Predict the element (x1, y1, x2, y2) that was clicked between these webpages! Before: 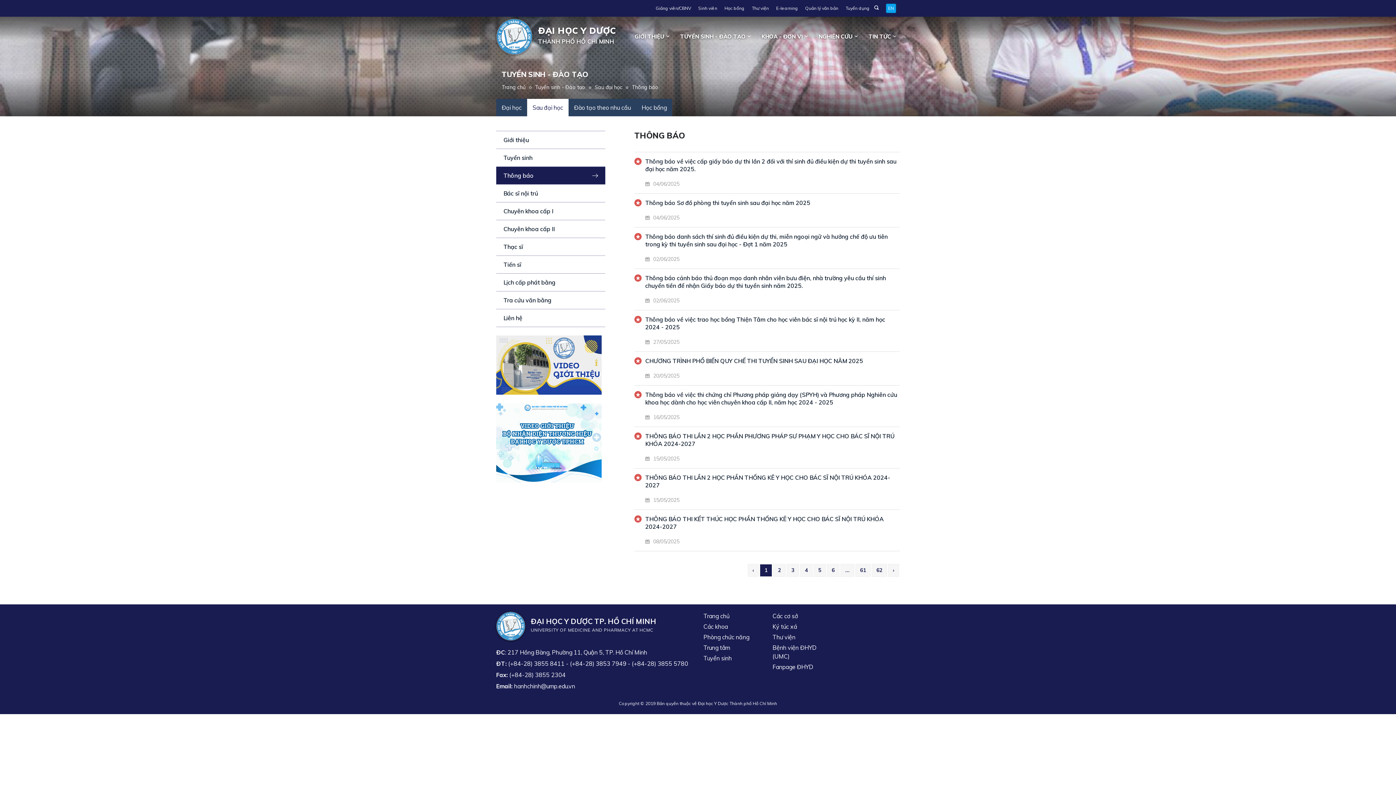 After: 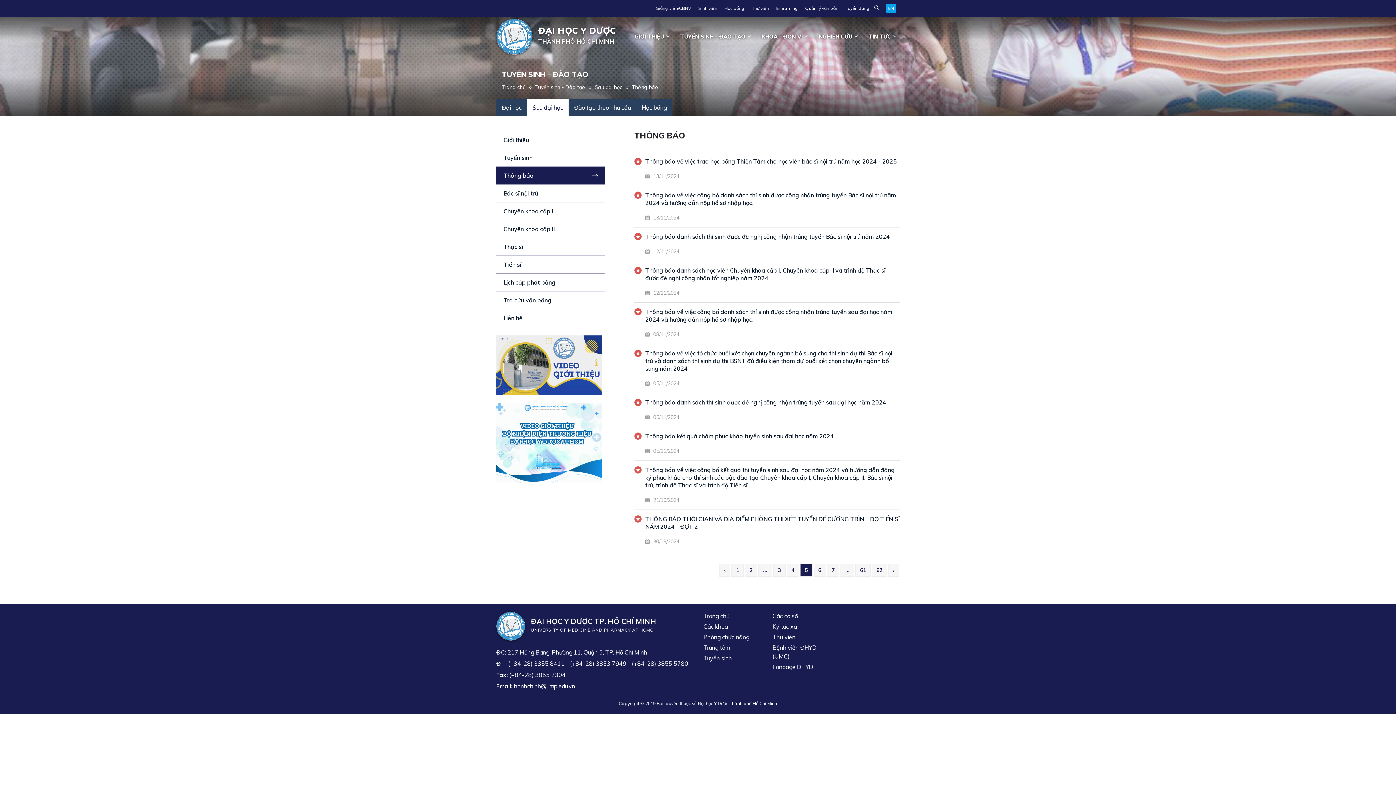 Action: label: 5 bbox: (813, 564, 826, 577)